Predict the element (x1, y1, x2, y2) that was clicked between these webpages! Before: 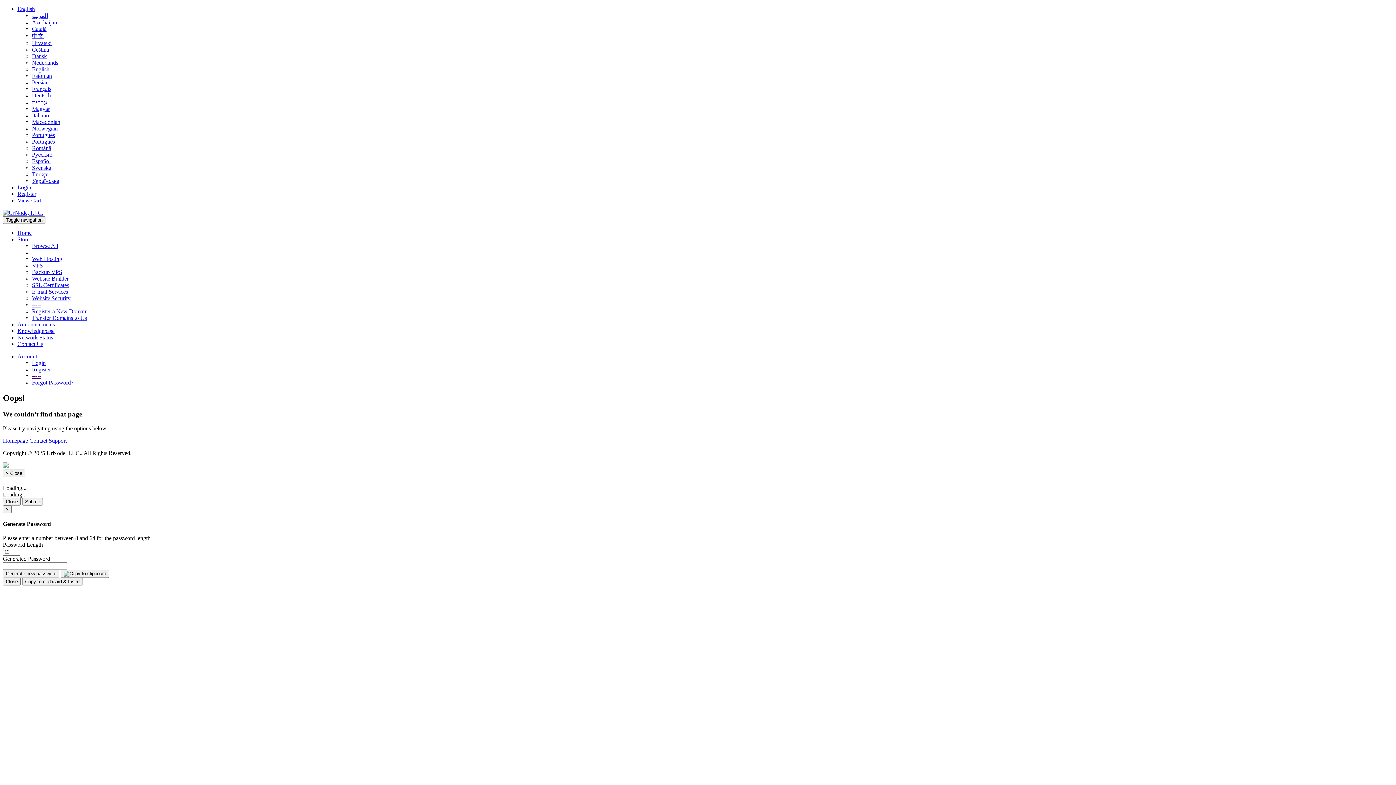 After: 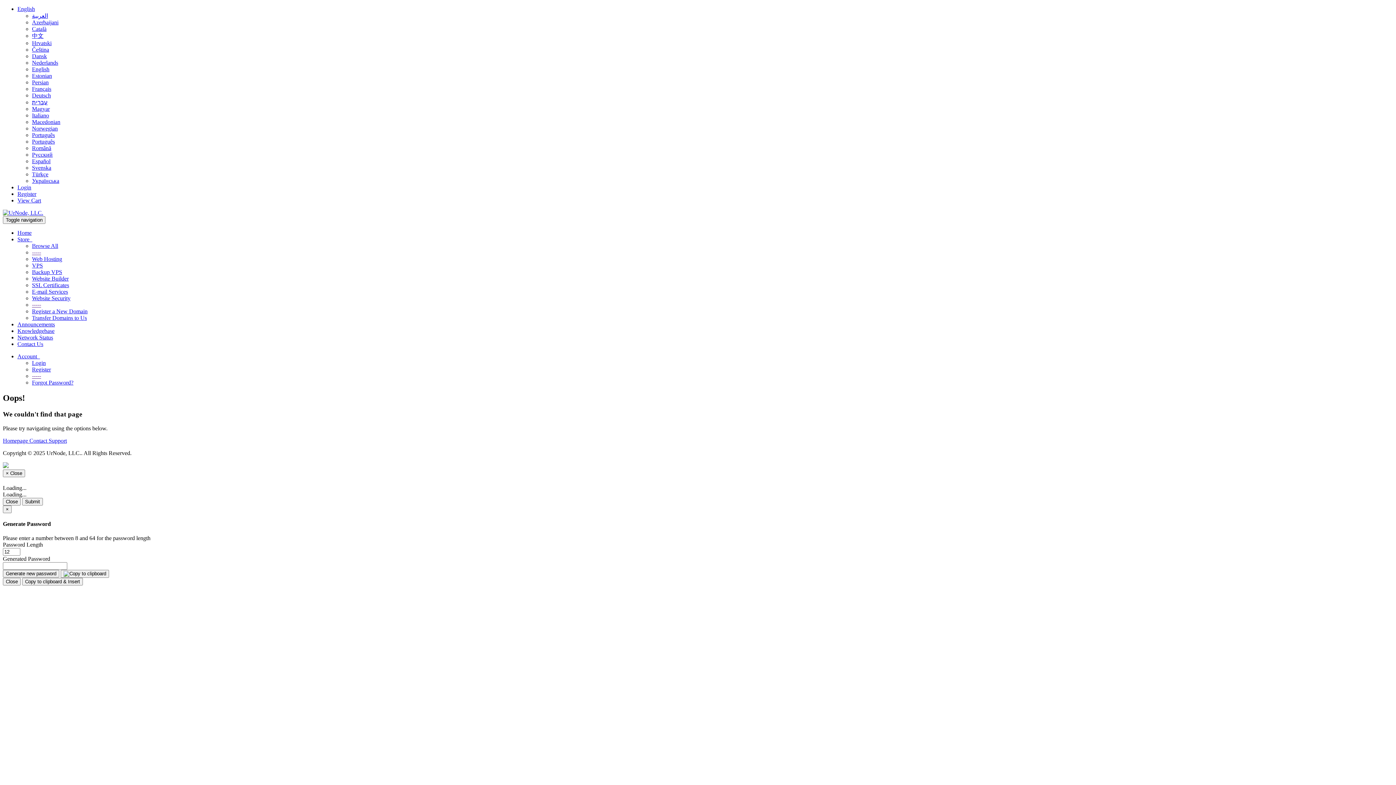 Action: label: Store   bbox: (17, 236, 32, 242)